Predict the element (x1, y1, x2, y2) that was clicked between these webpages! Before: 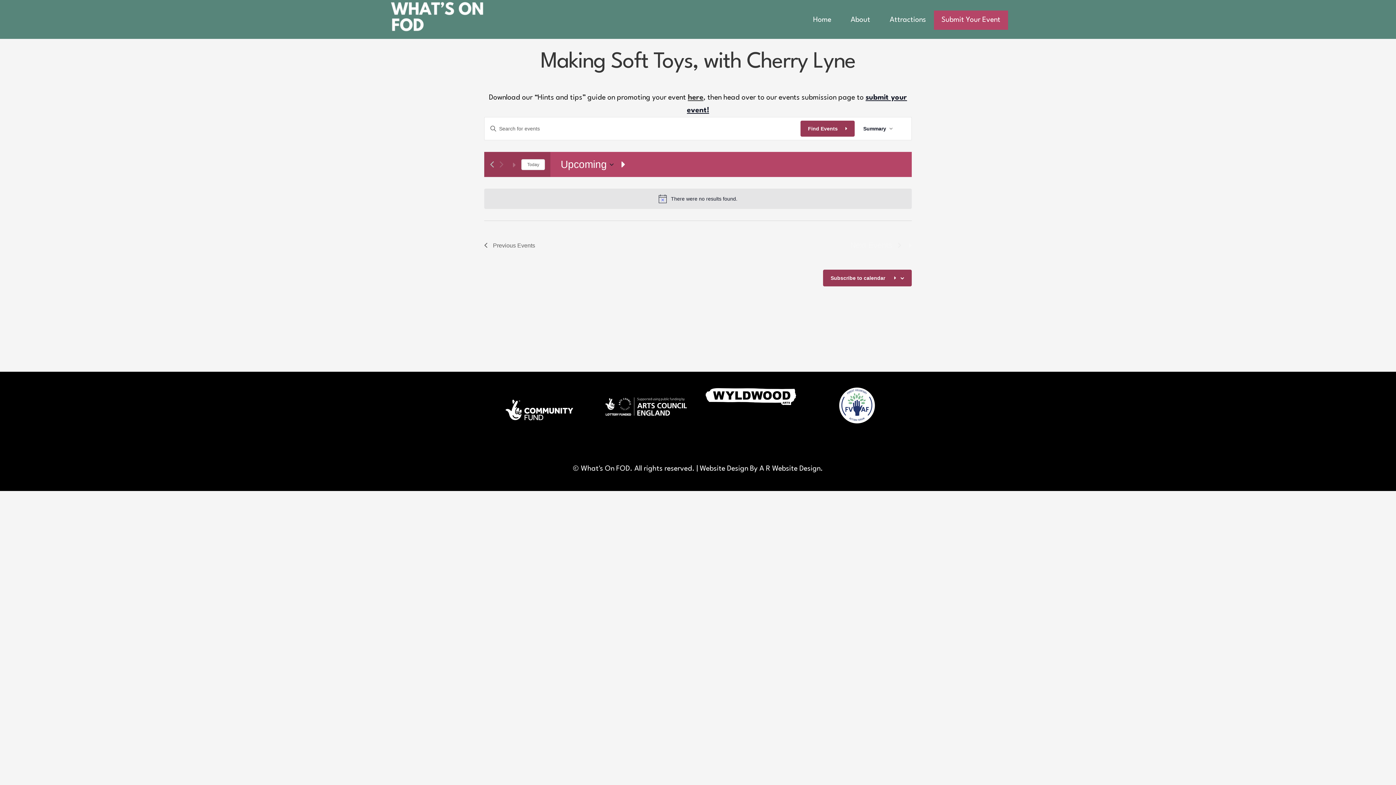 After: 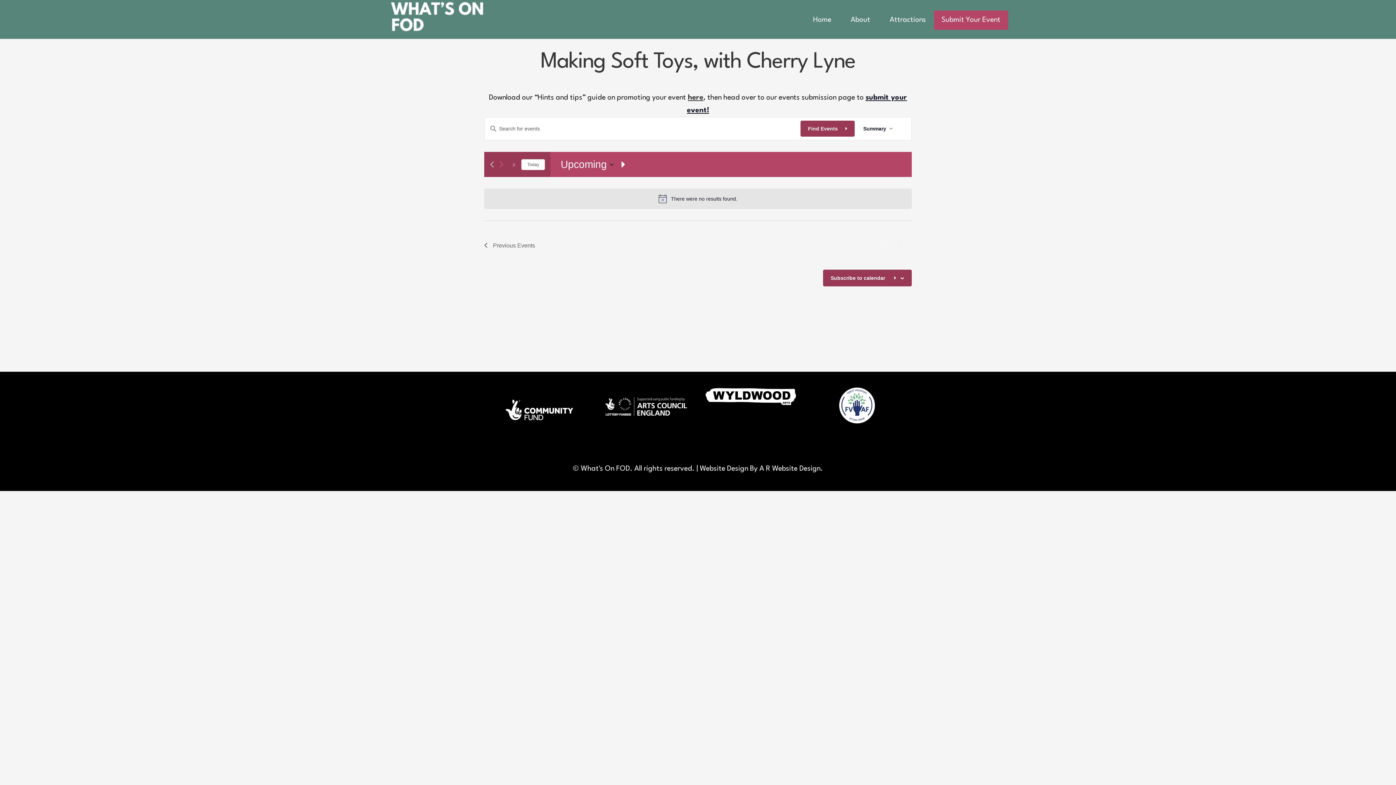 Action: bbox: (800, 120, 854, 136) label: Find Events